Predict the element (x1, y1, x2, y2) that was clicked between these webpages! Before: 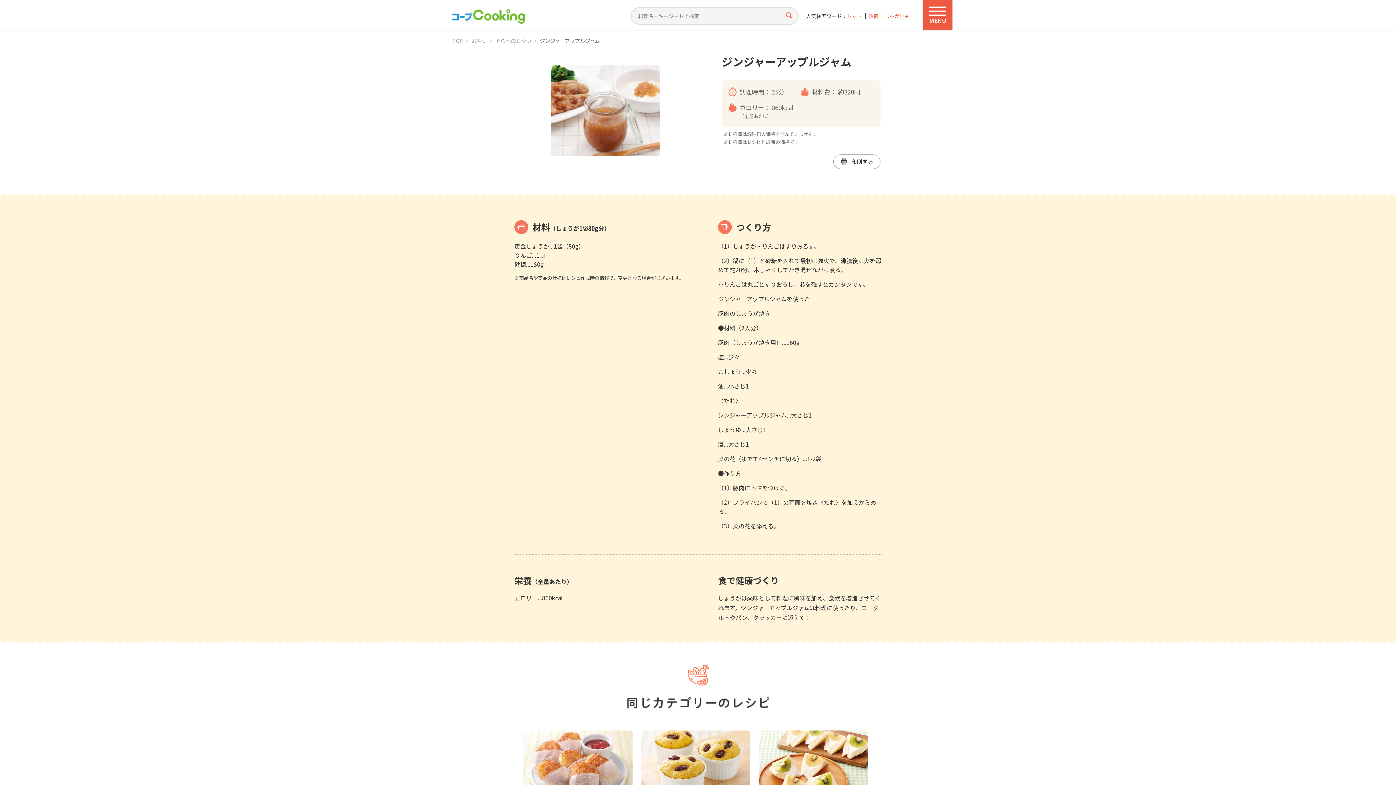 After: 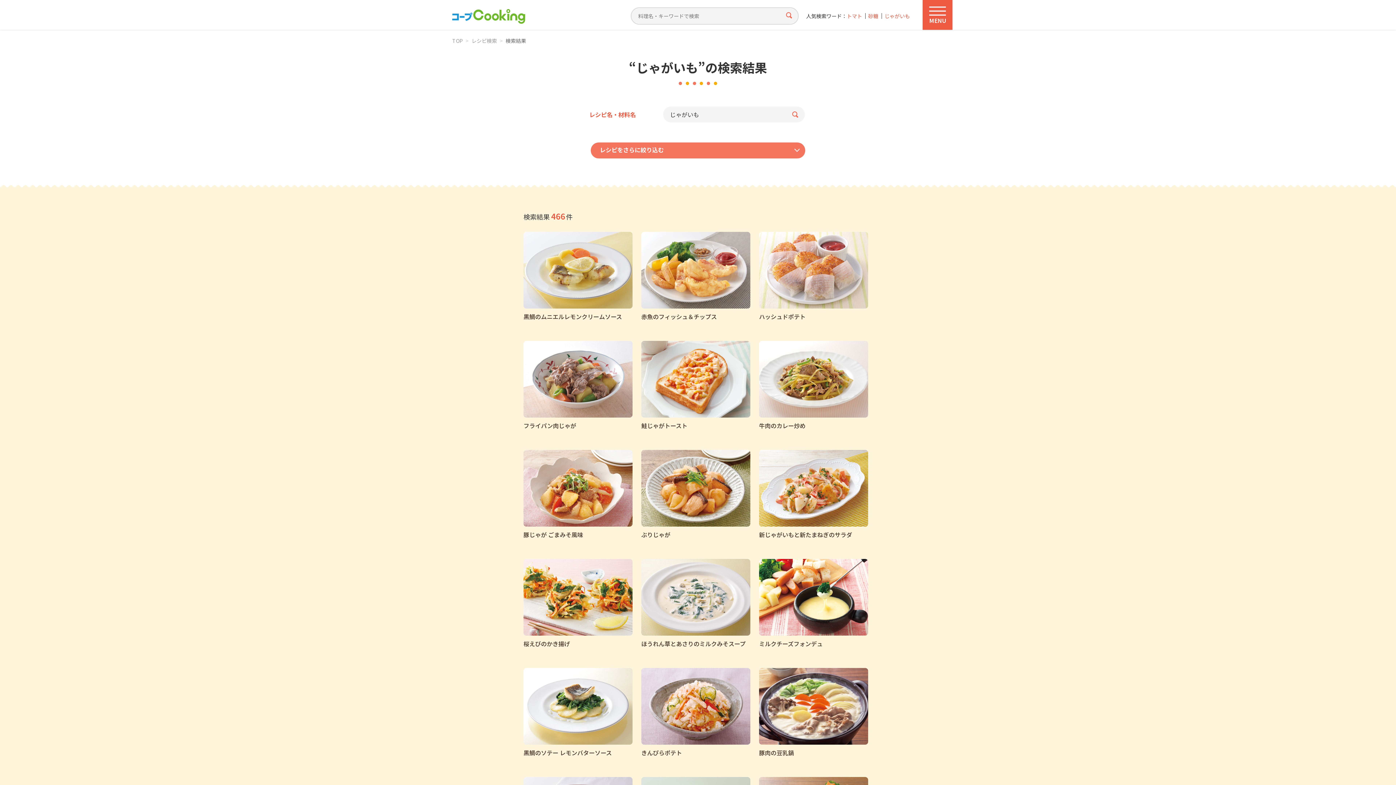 Action: label: じゃがいも bbox: (878, 13, 910, 18)